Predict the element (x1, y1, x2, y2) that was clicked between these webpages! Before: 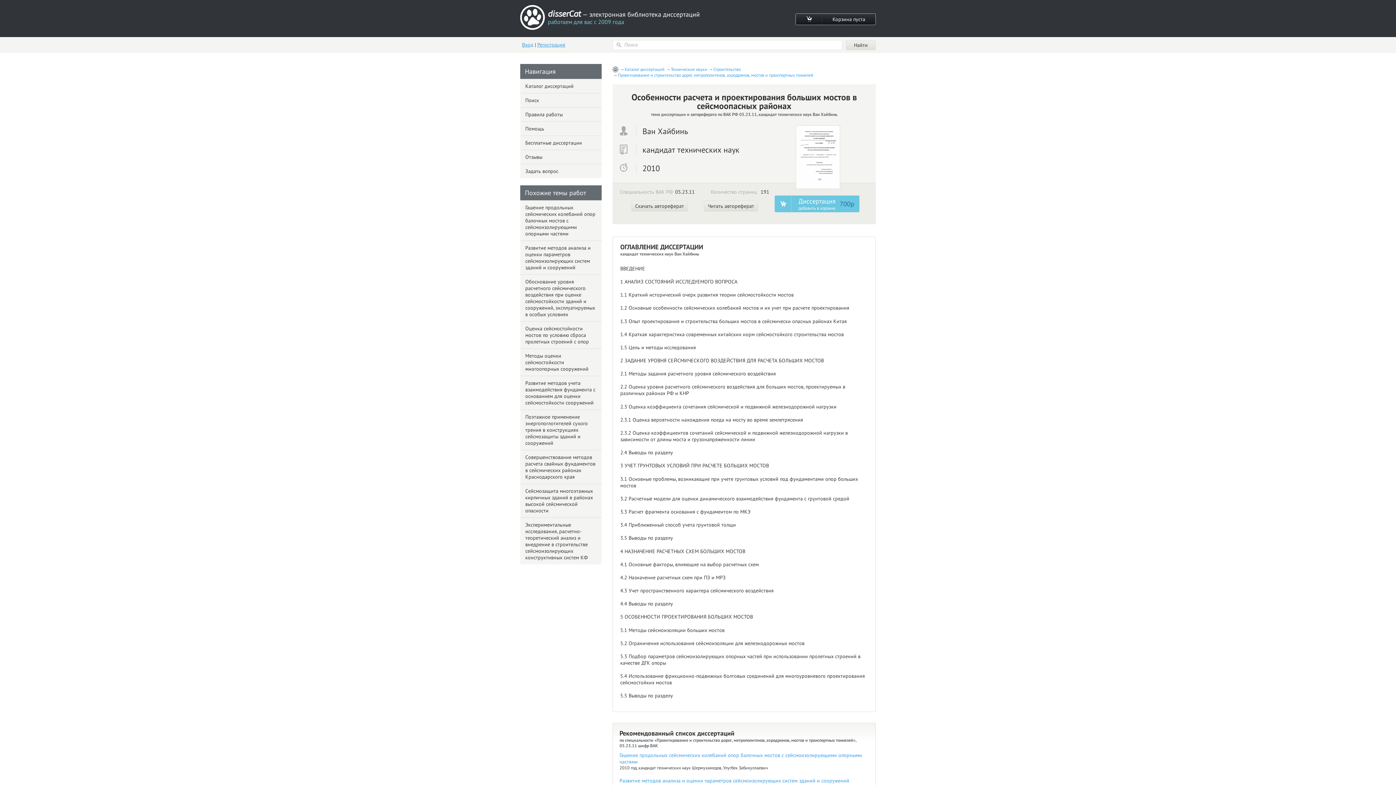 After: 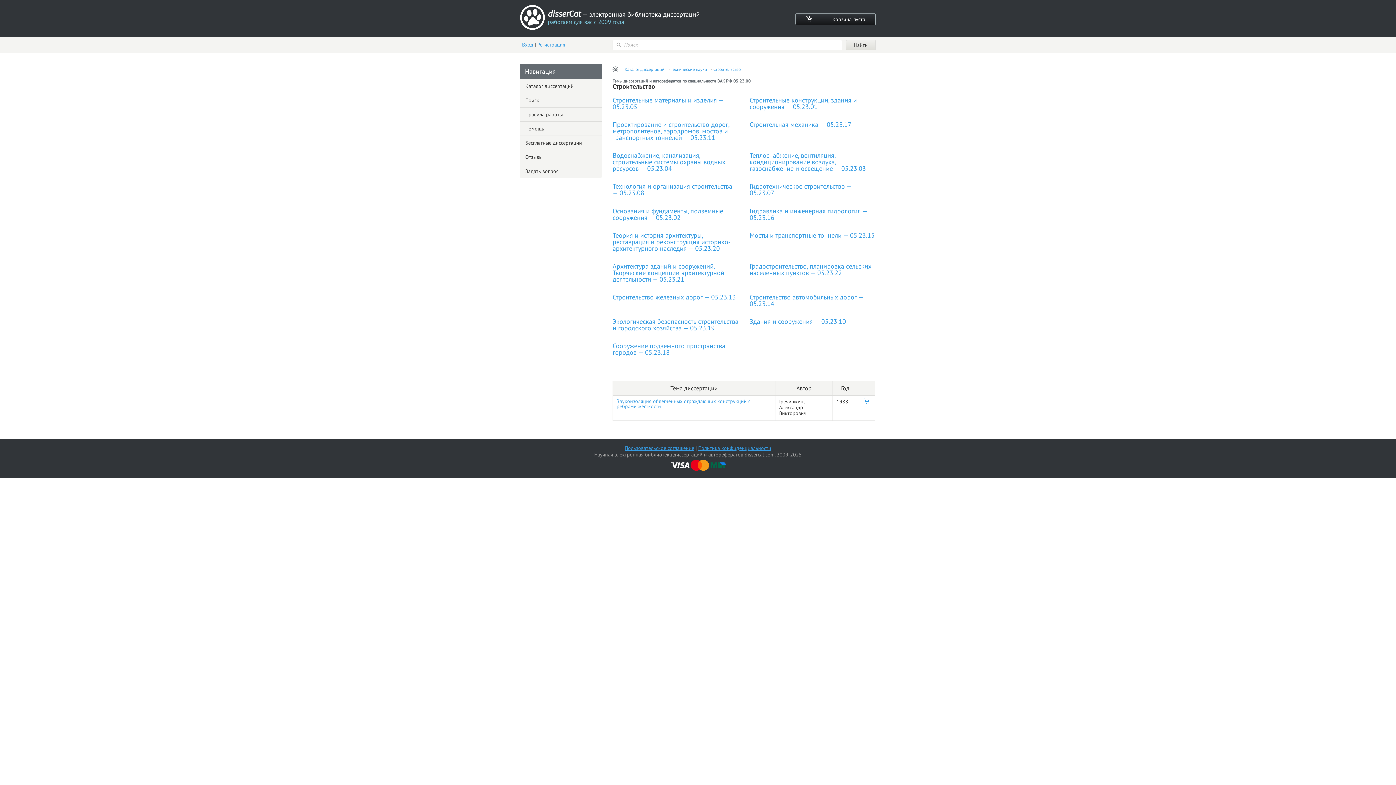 Action: label: Строительство bbox: (713, 66, 740, 72)